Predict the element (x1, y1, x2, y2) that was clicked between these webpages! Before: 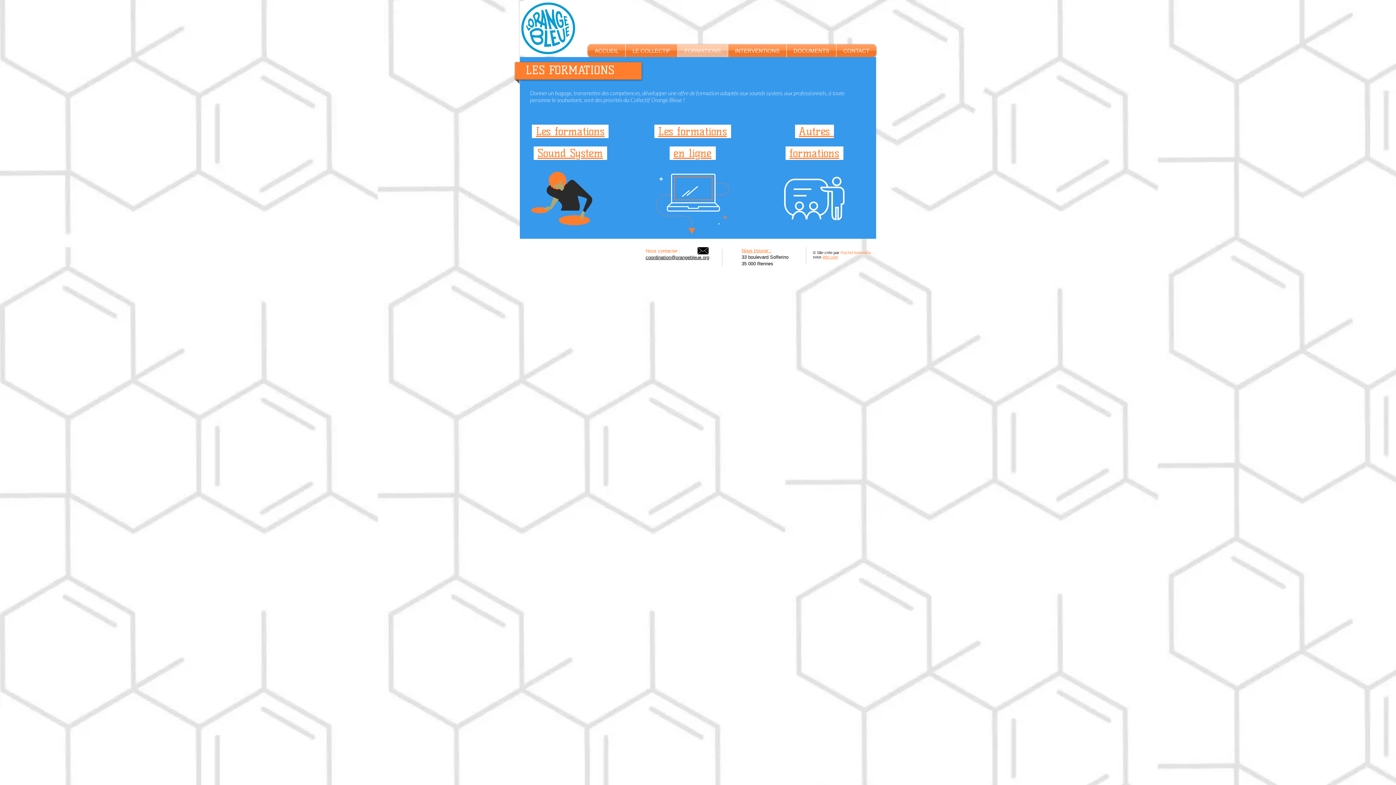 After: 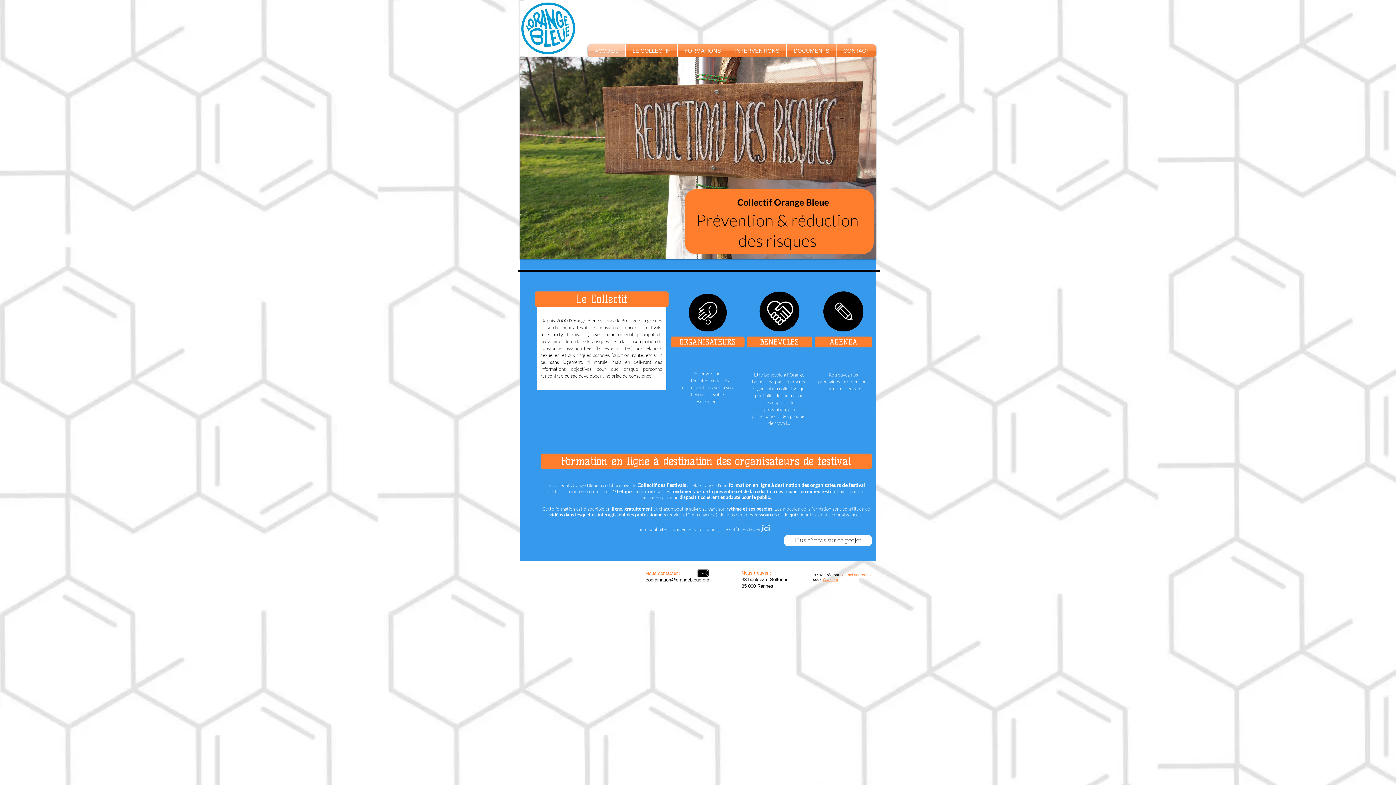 Action: bbox: (588, 44, 625, 57) label: ACCUEIL